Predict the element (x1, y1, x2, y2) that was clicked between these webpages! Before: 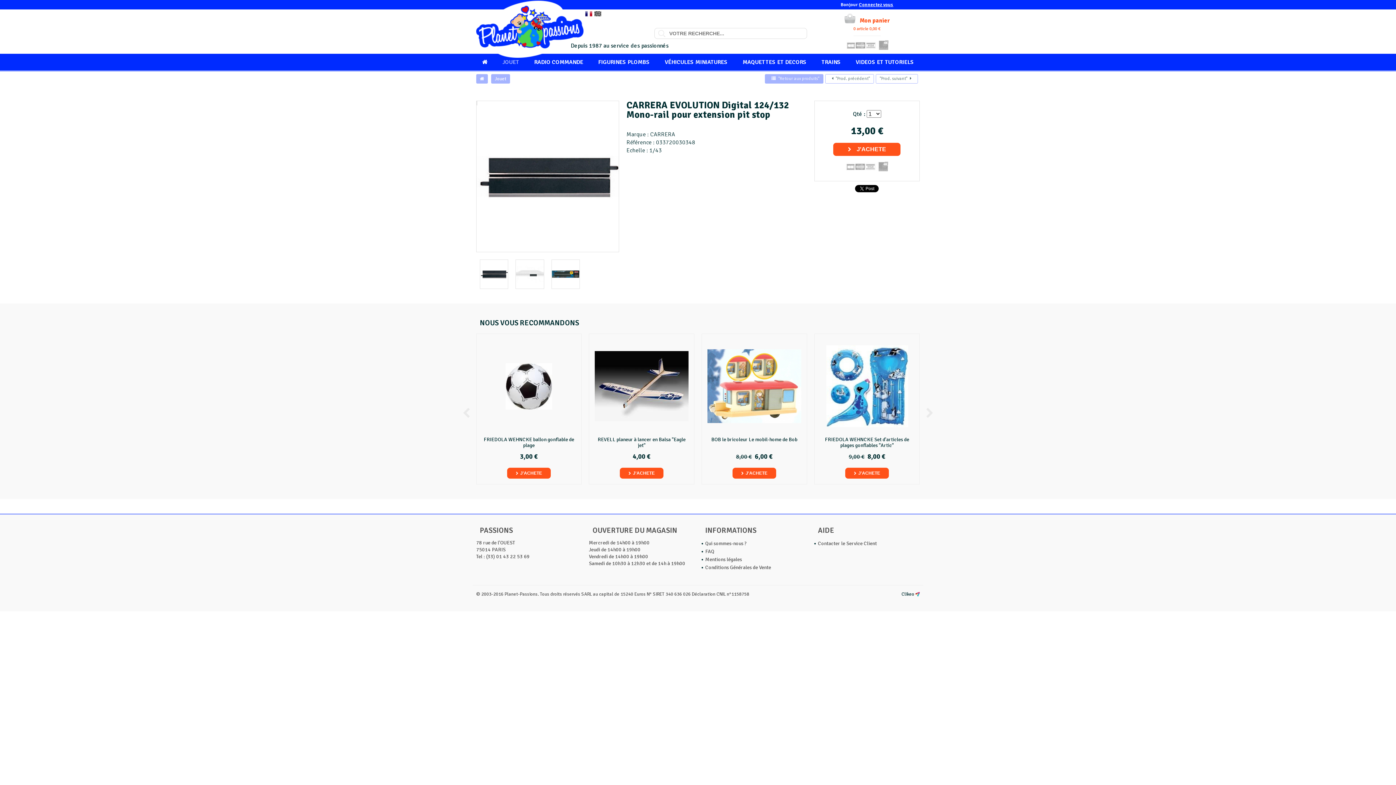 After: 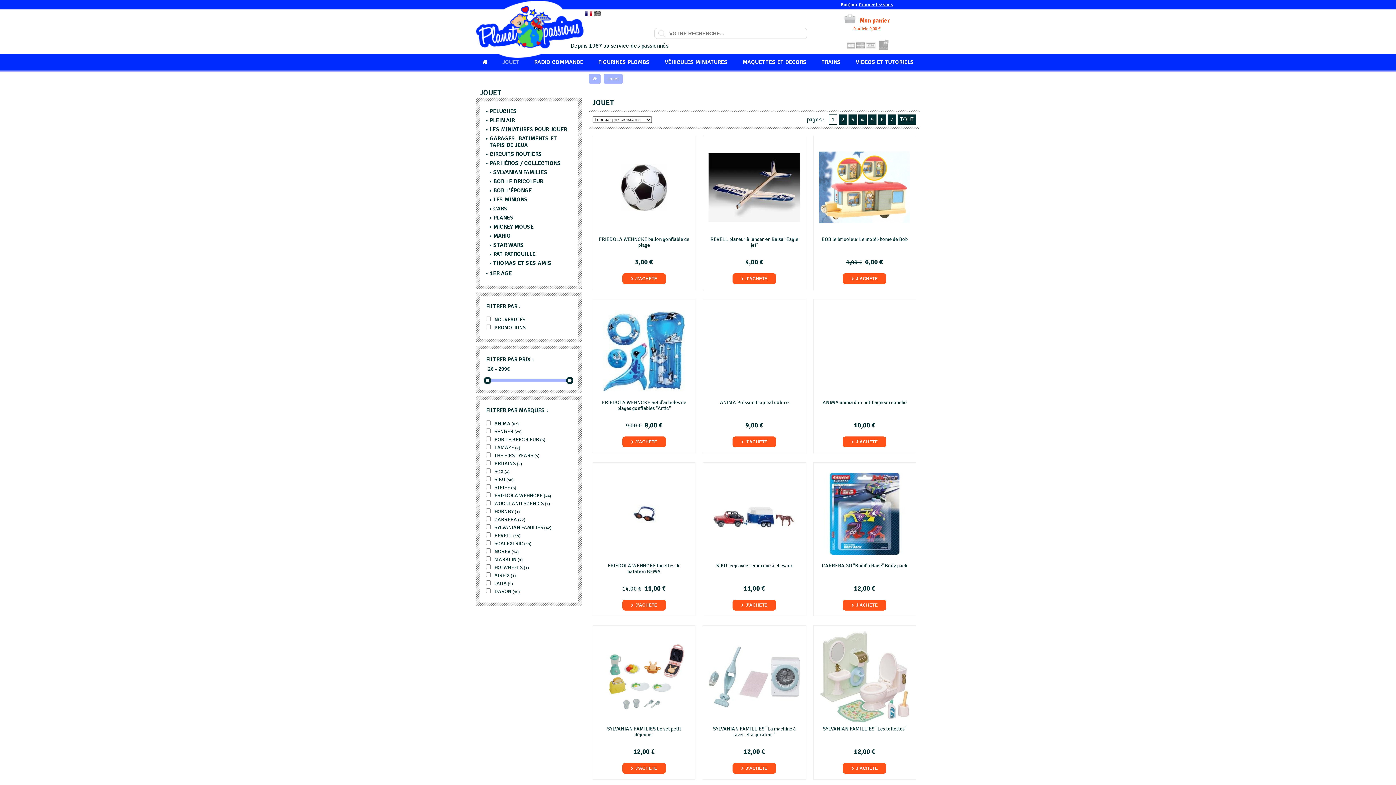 Action: label: "Retour aux produits" bbox: (765, 74, 823, 83)